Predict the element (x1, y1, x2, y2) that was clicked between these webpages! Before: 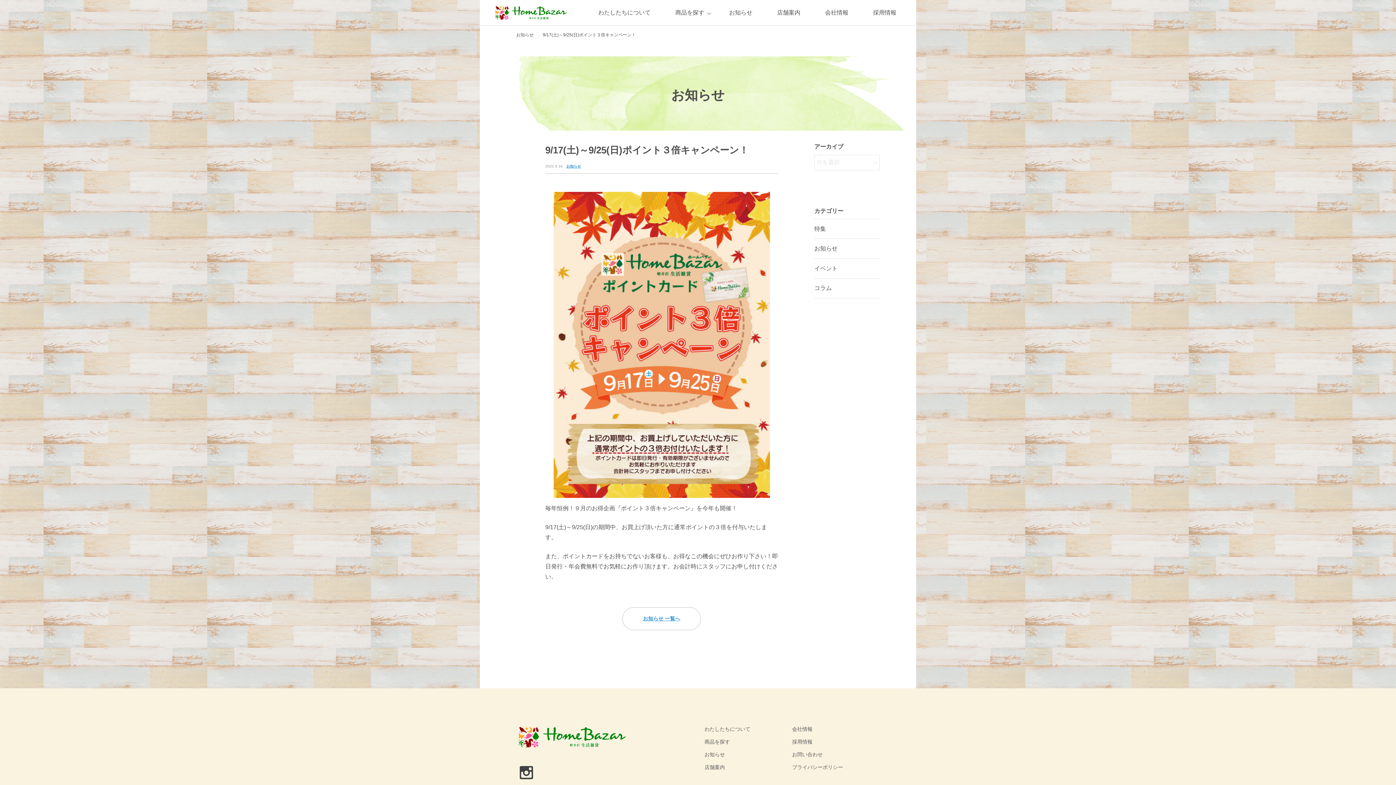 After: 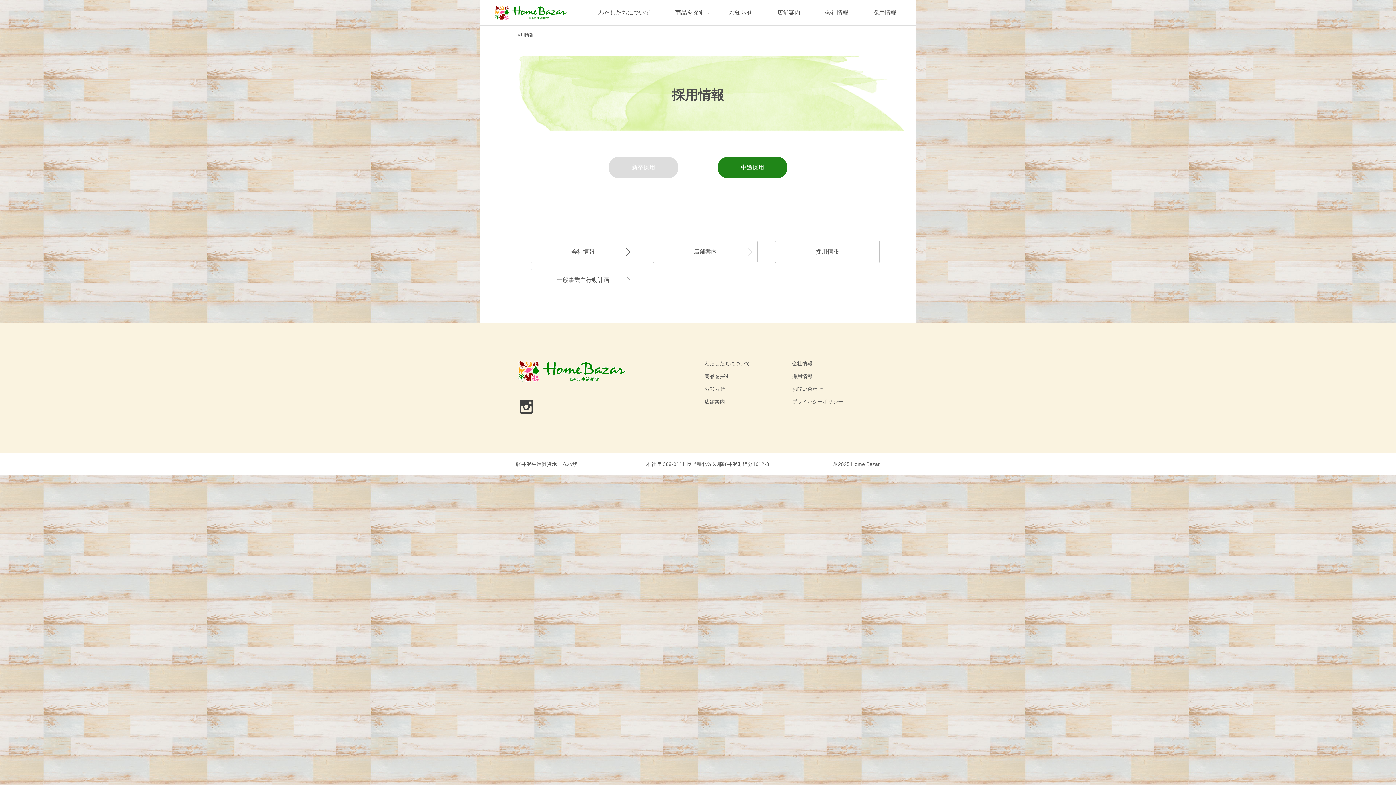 Action: label: 採用情報 bbox: (867, 1, 902, 23)